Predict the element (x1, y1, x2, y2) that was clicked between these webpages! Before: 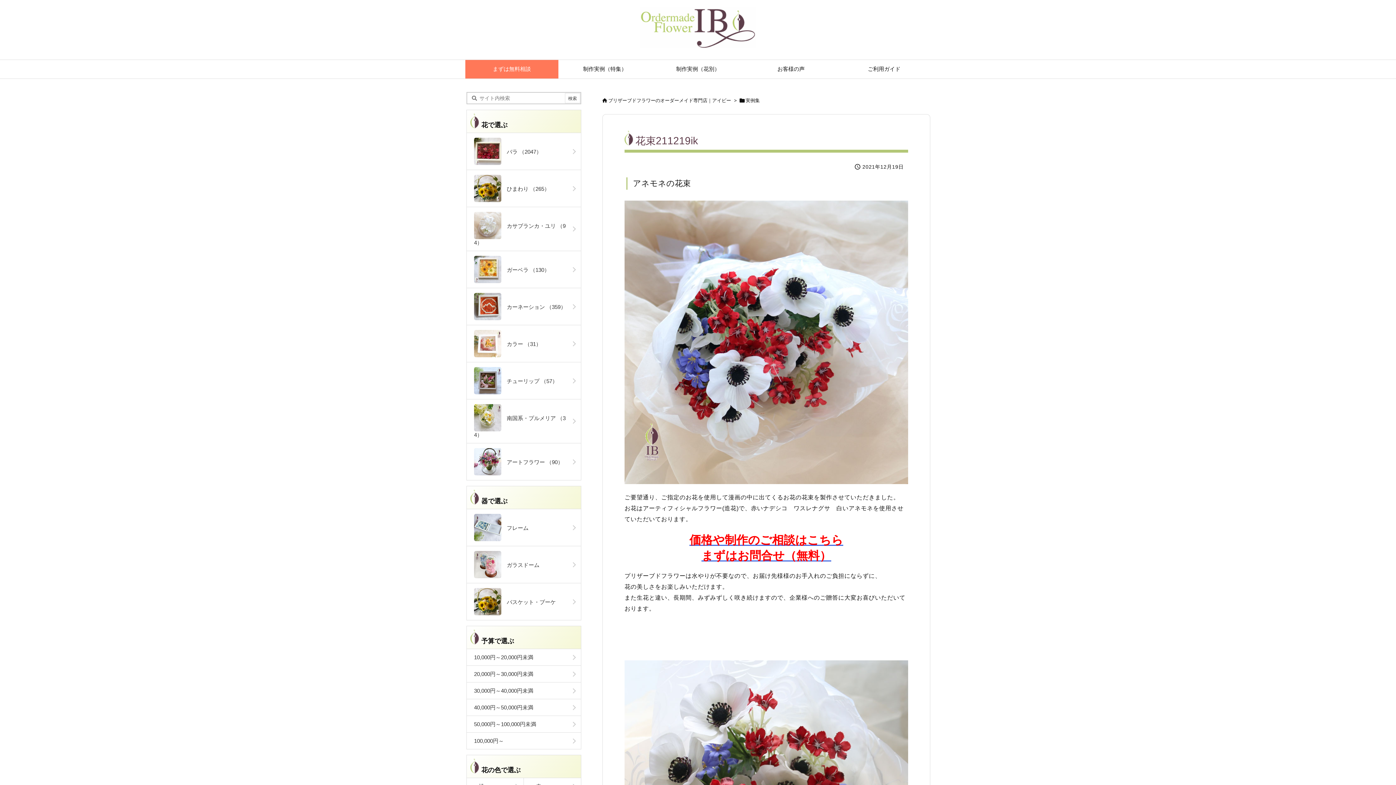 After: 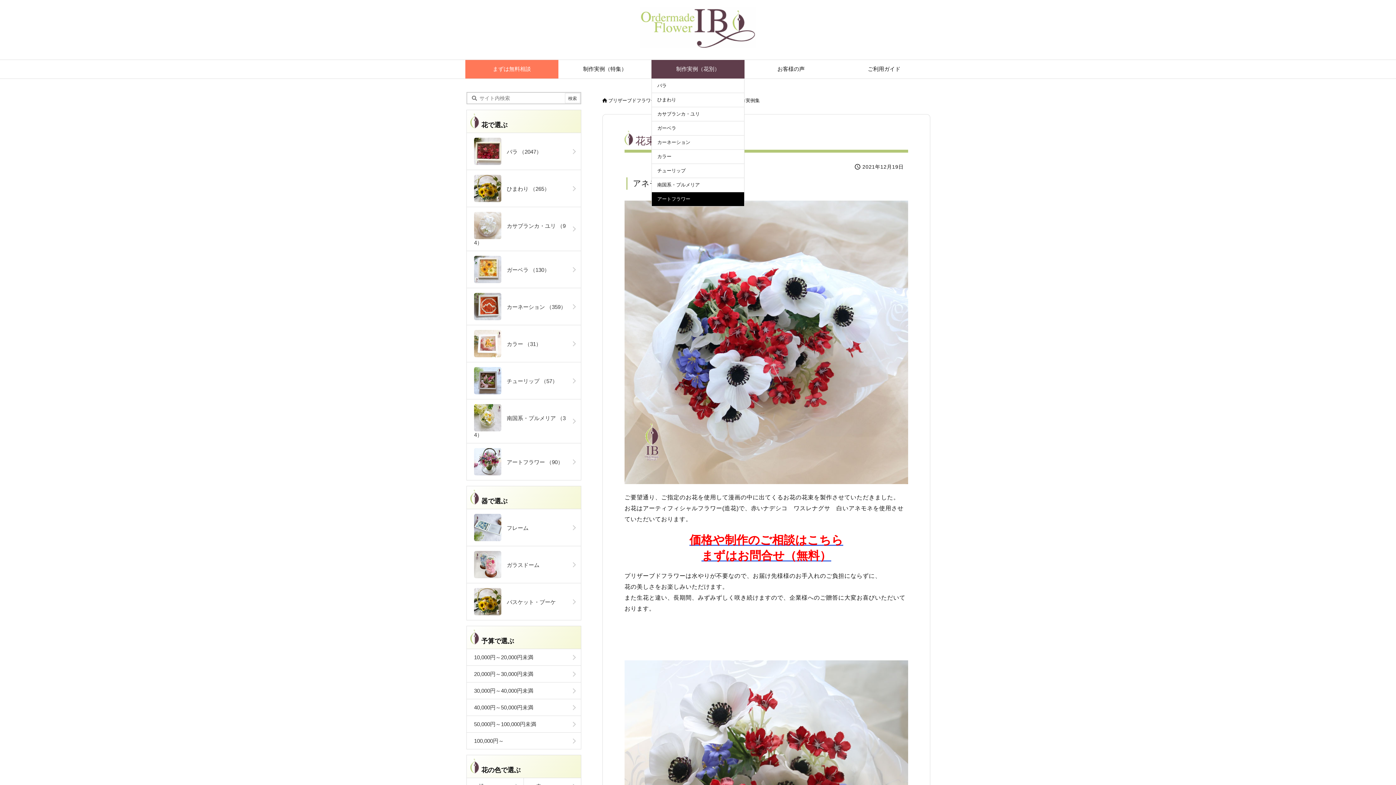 Action: bbox: (651, 60, 744, 78) label: 制作実例（花別）